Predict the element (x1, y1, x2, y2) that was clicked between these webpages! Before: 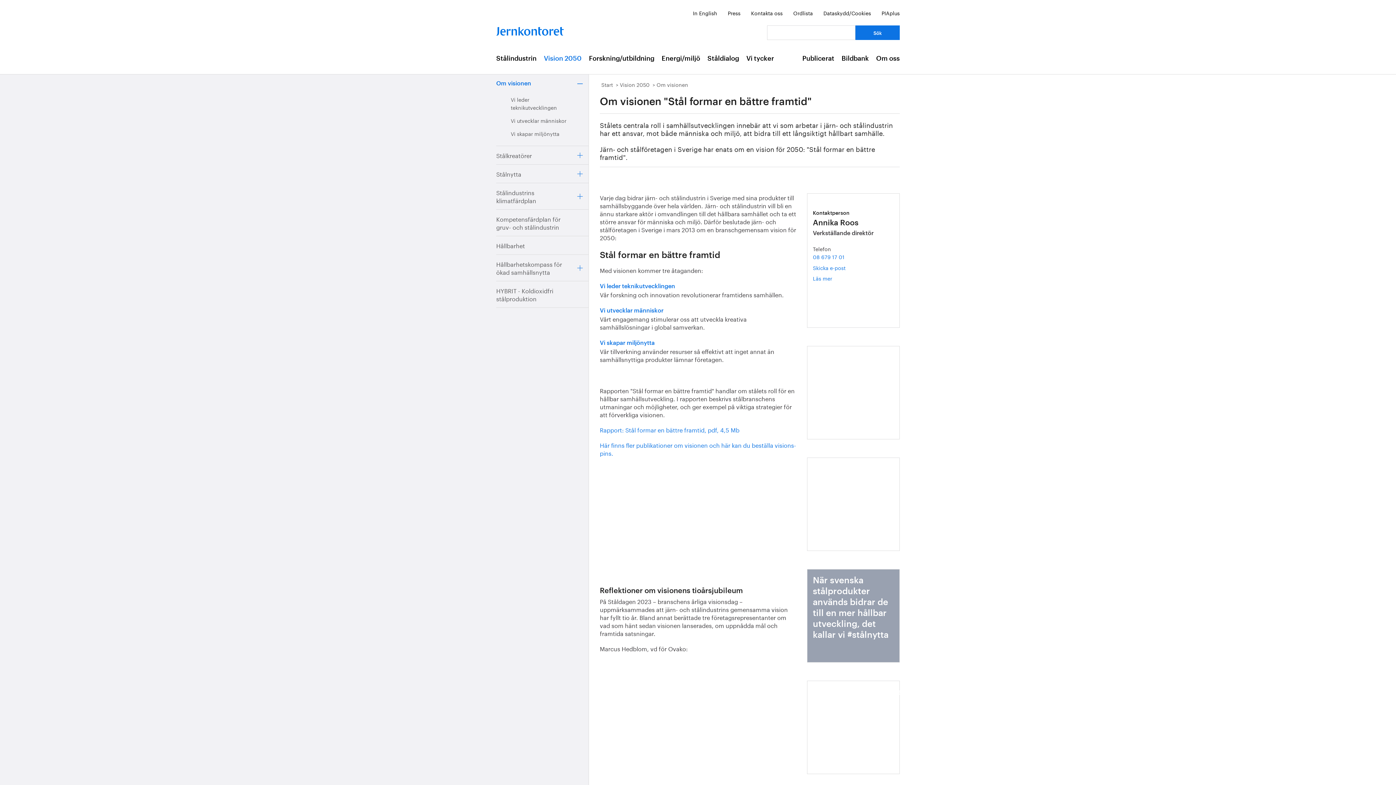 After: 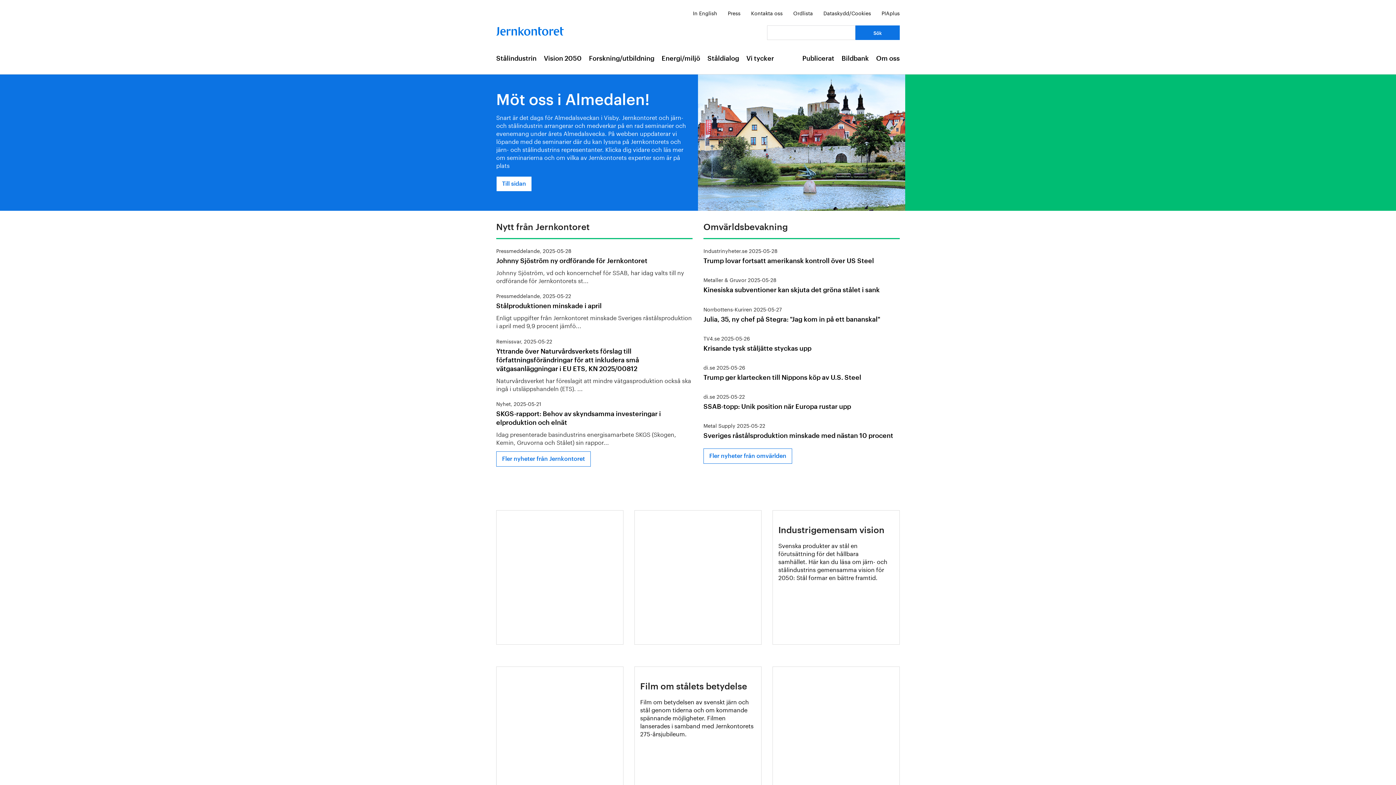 Action: bbox: (496, 25, 564, 34)